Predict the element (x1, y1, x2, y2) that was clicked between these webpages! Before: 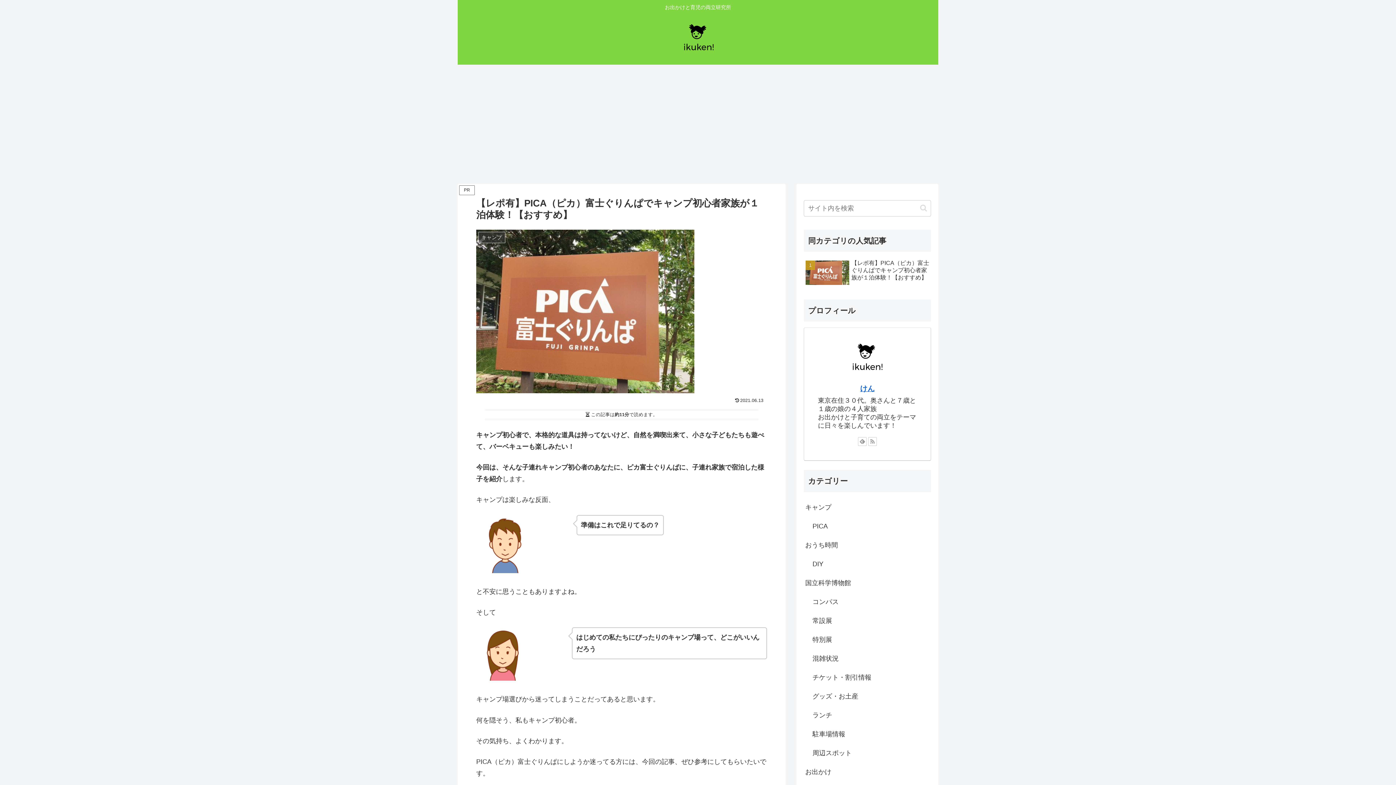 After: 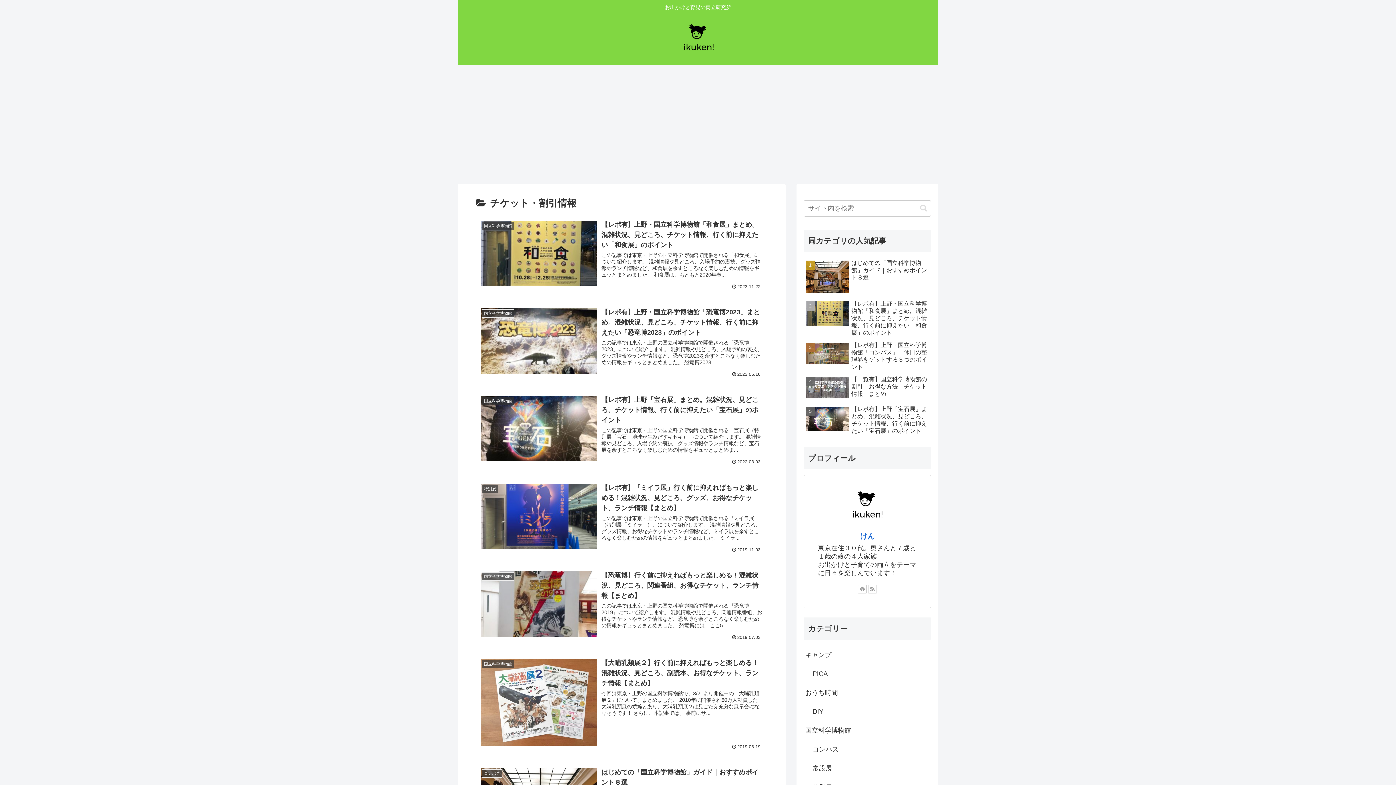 Action: bbox: (811, 668, 931, 687) label: チケット・割引情報